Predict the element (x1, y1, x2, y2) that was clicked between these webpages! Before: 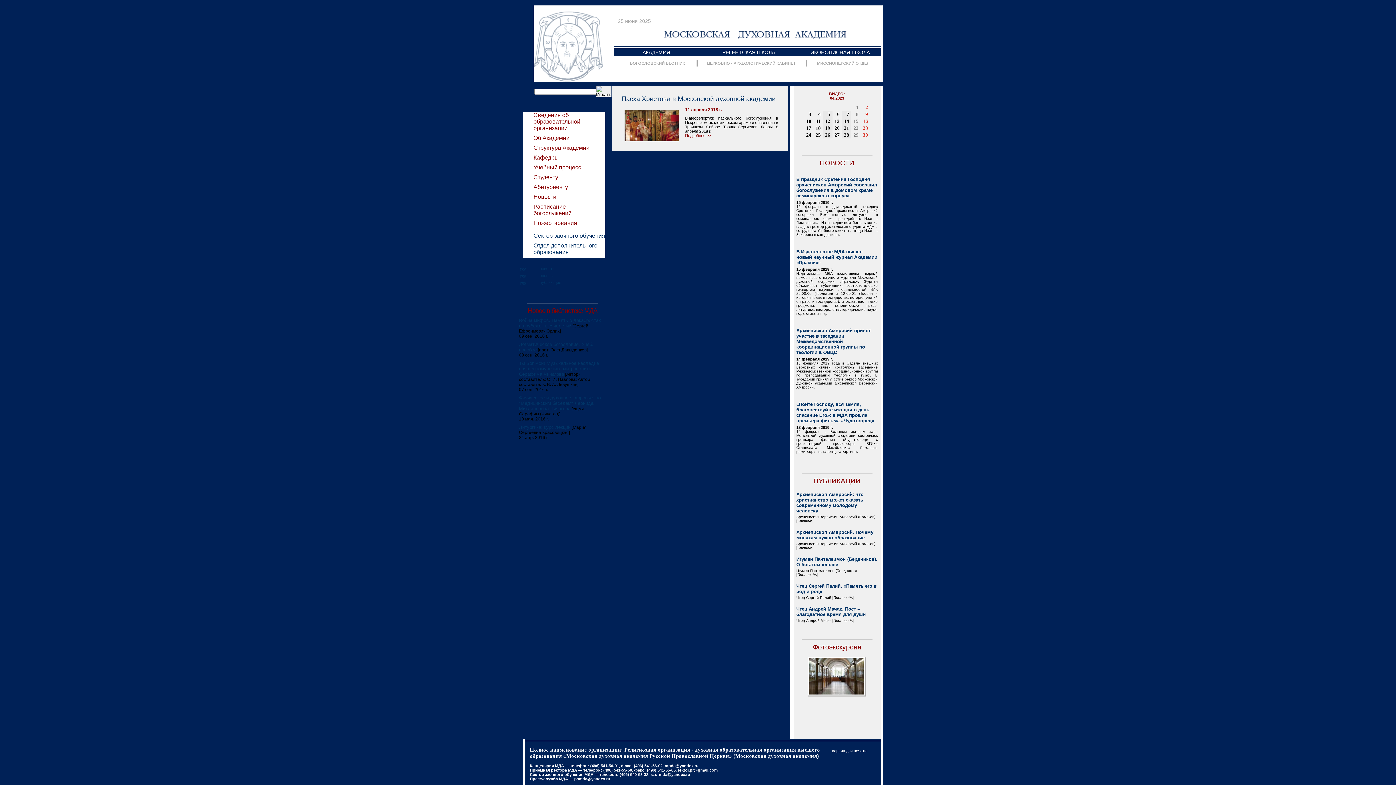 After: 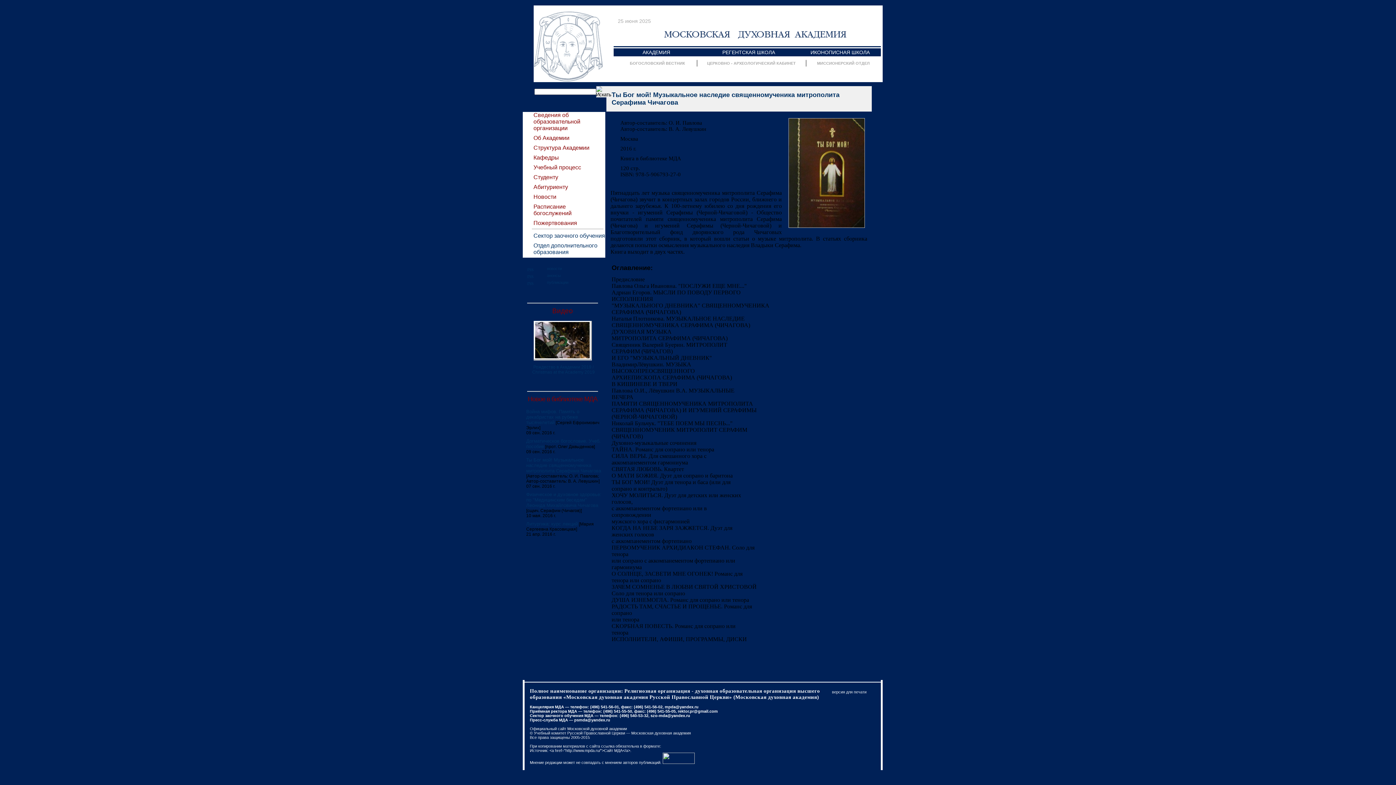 Action: label: Ты Бог мой! Музыкальное наследие священномученика митрополита Серафима Чичагова bbox: (519, 360, 599, 377)